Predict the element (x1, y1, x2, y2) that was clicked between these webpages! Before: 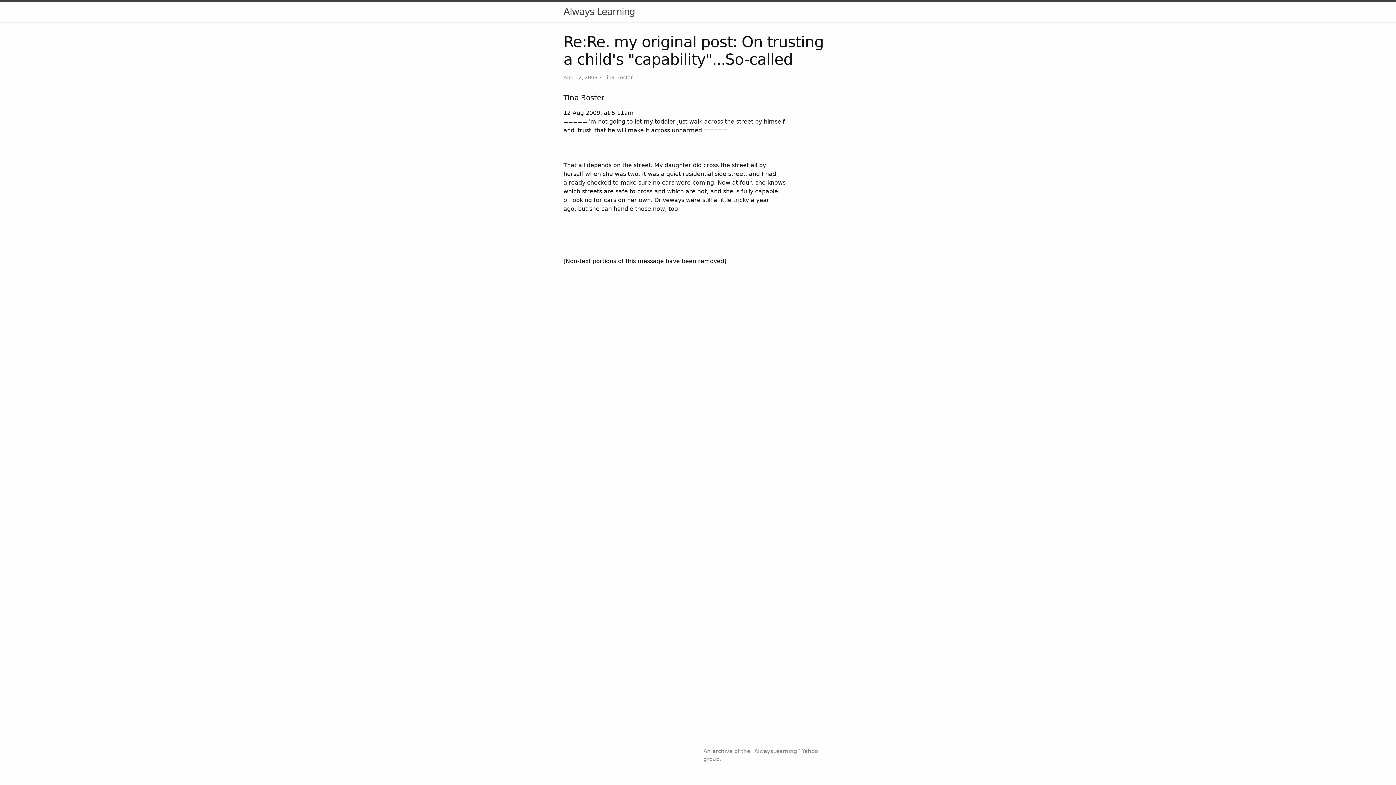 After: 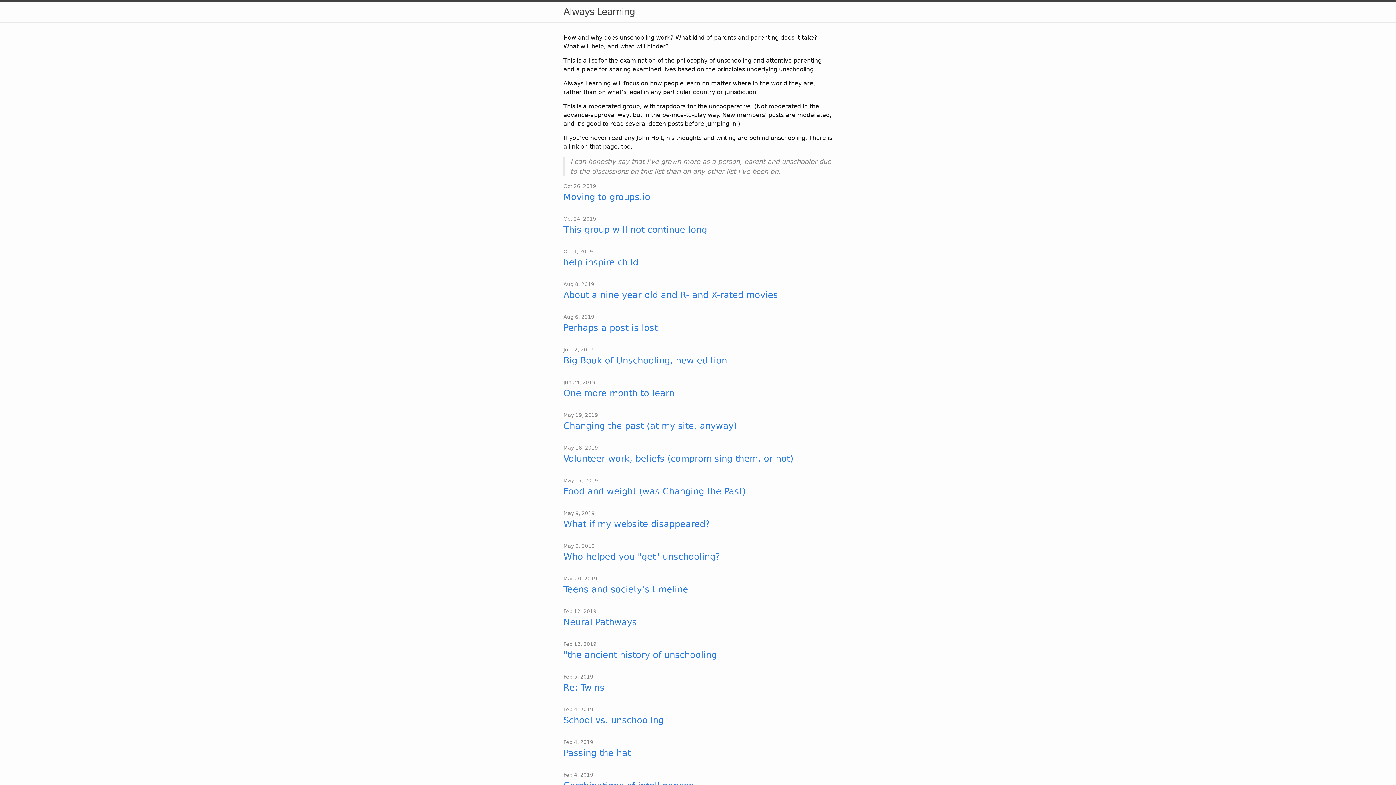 Action: label: Always Learning bbox: (563, 1, 635, 21)